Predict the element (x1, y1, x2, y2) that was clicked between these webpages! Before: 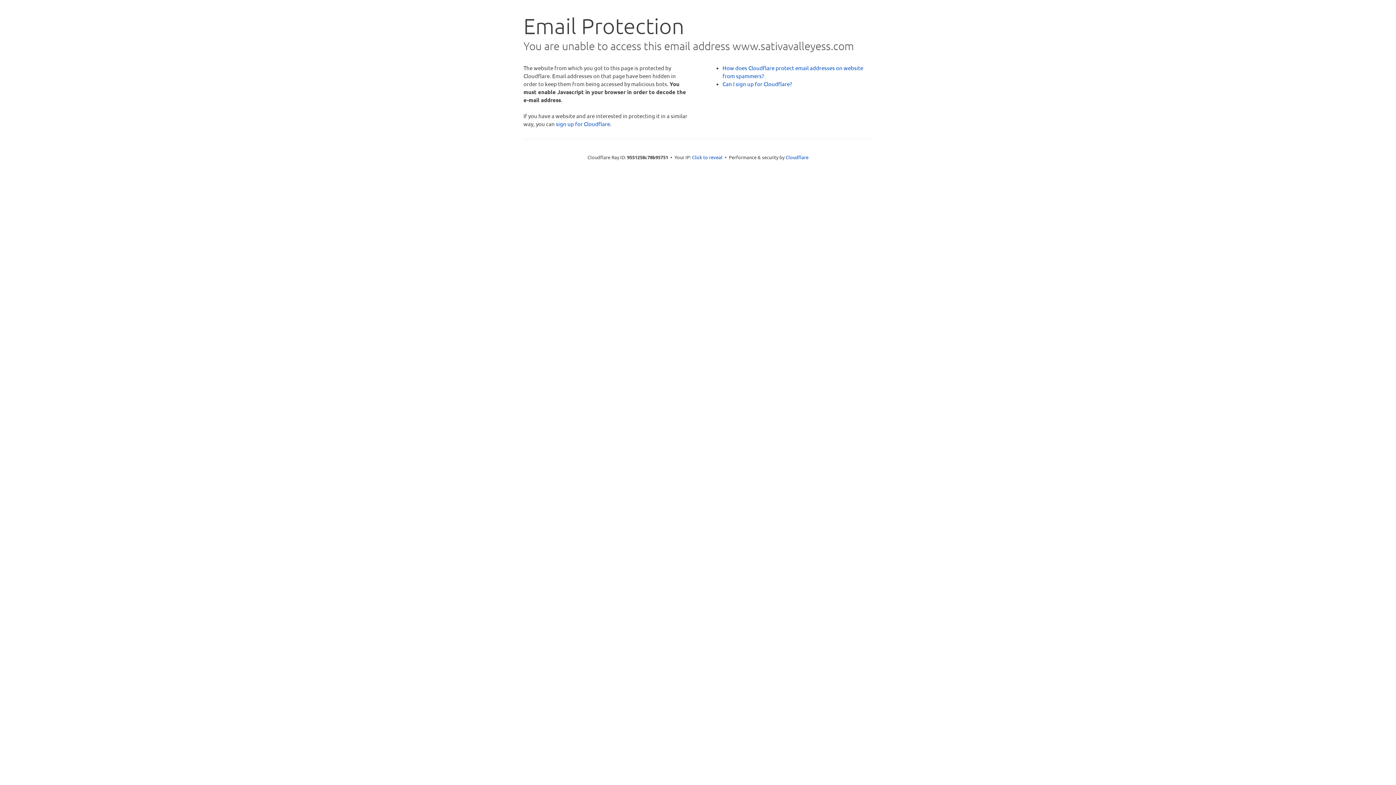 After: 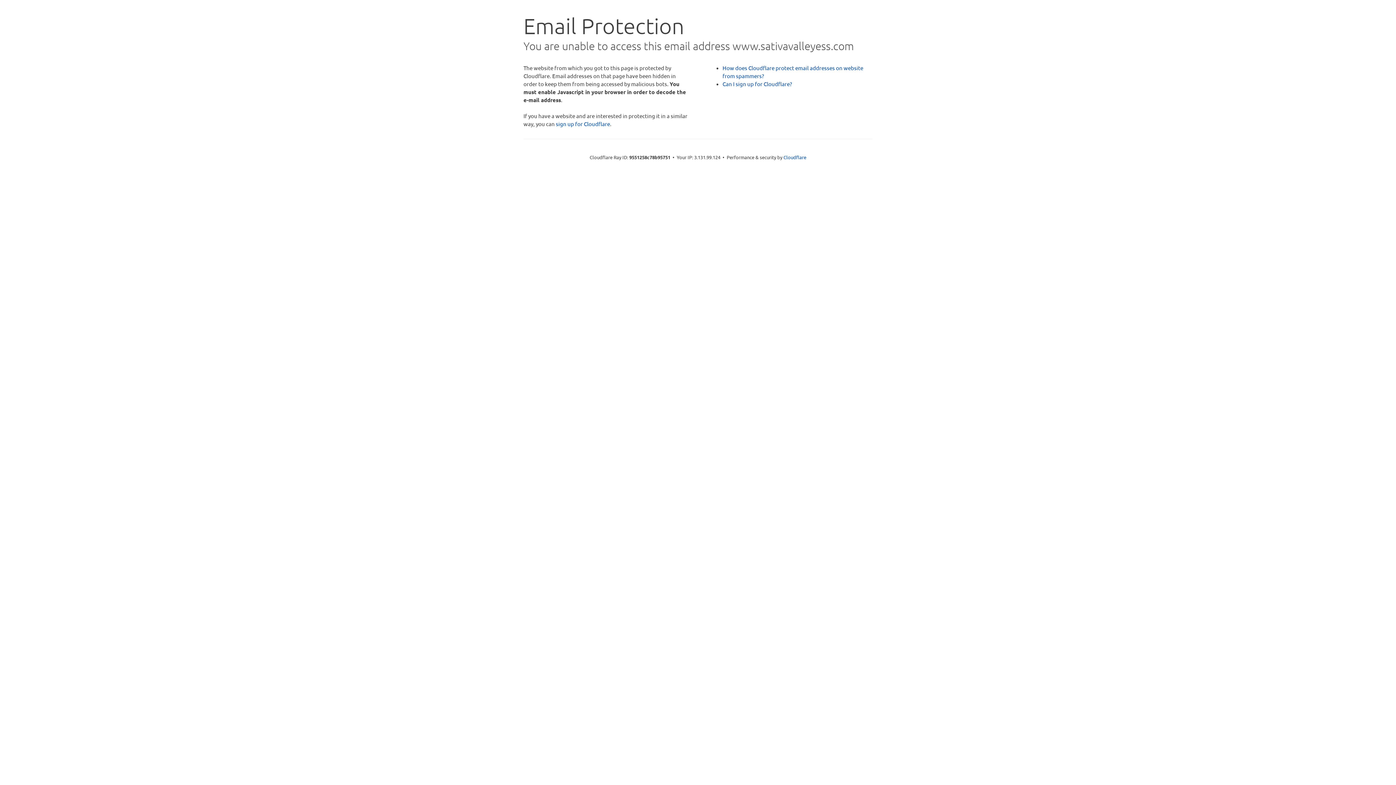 Action: bbox: (692, 153, 722, 160) label: Click to reveal